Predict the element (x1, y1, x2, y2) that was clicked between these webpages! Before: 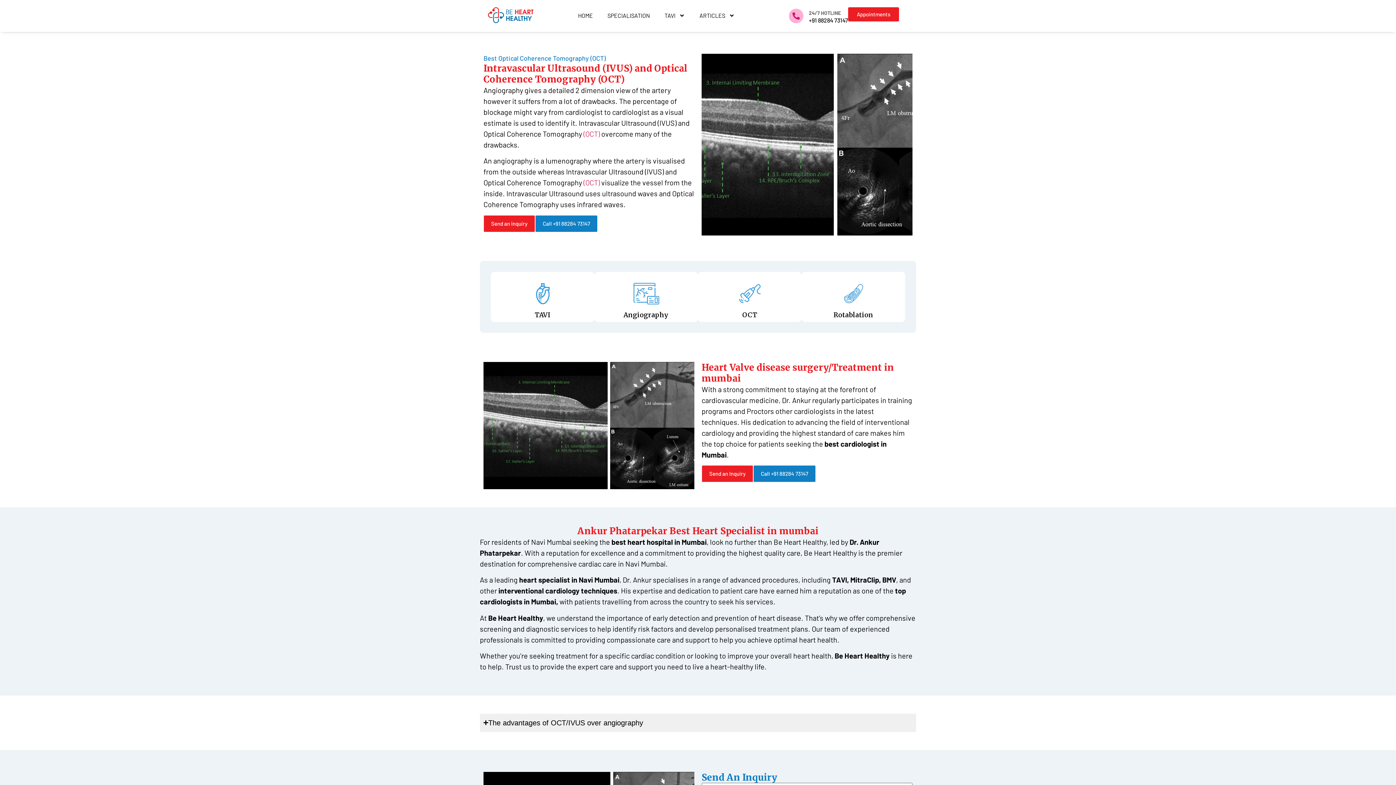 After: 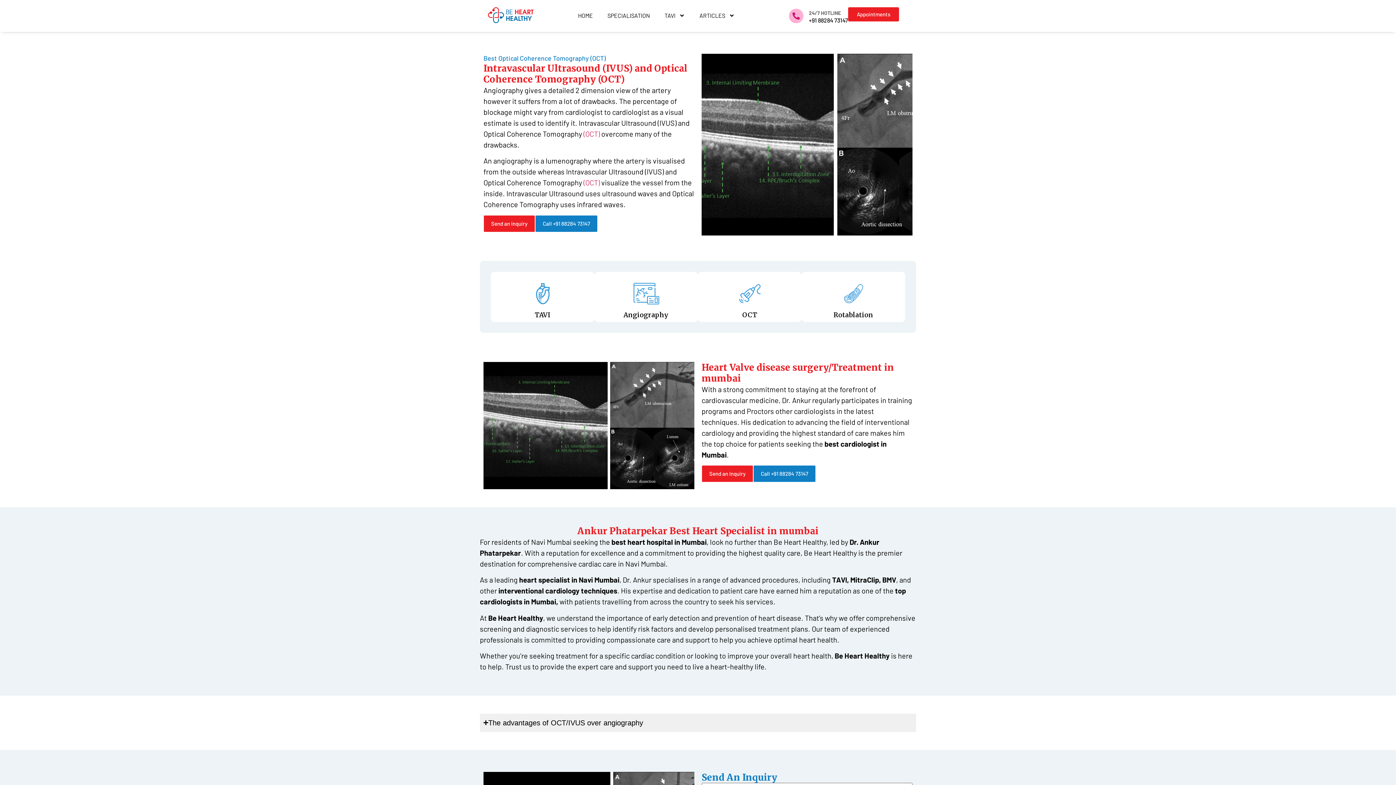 Action: bbox: (698, 272, 801, 322) label: OCT